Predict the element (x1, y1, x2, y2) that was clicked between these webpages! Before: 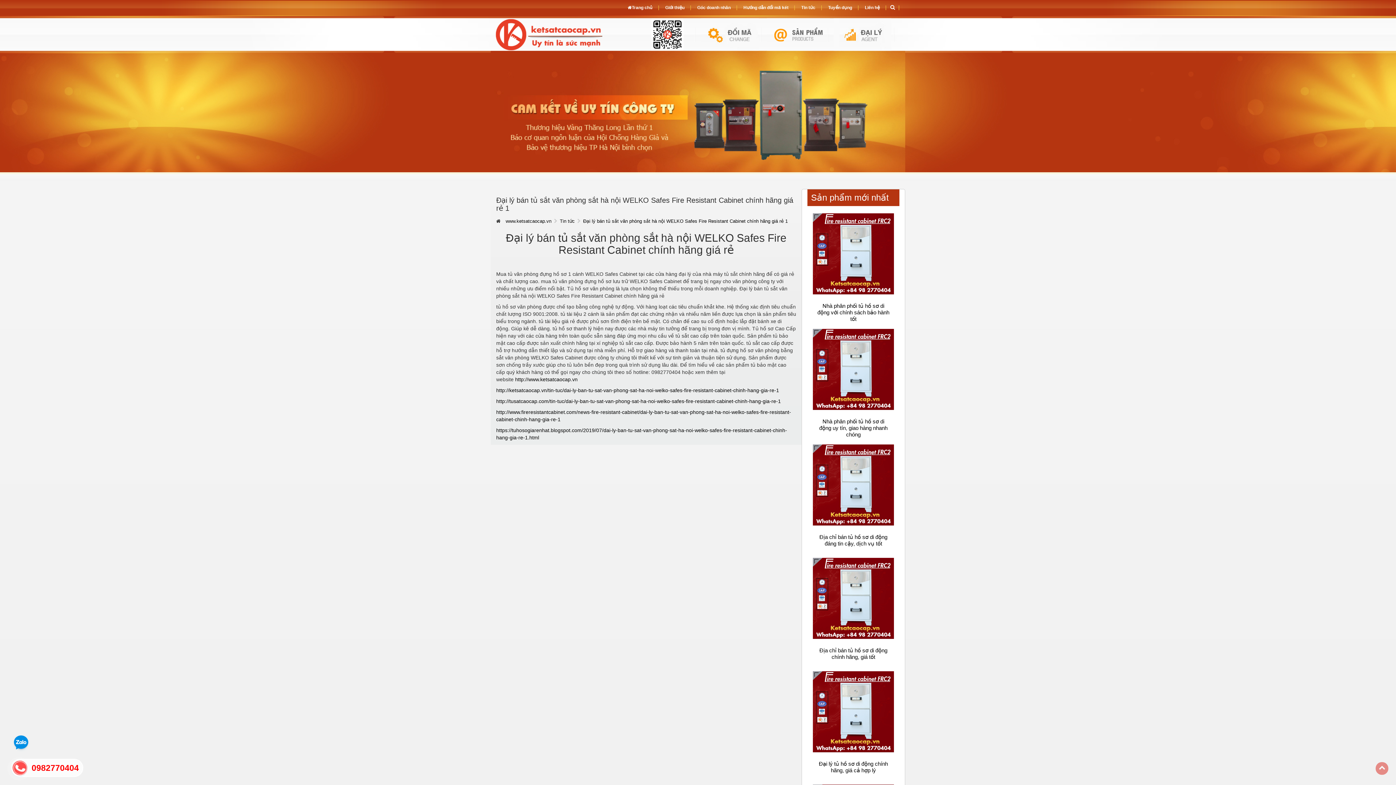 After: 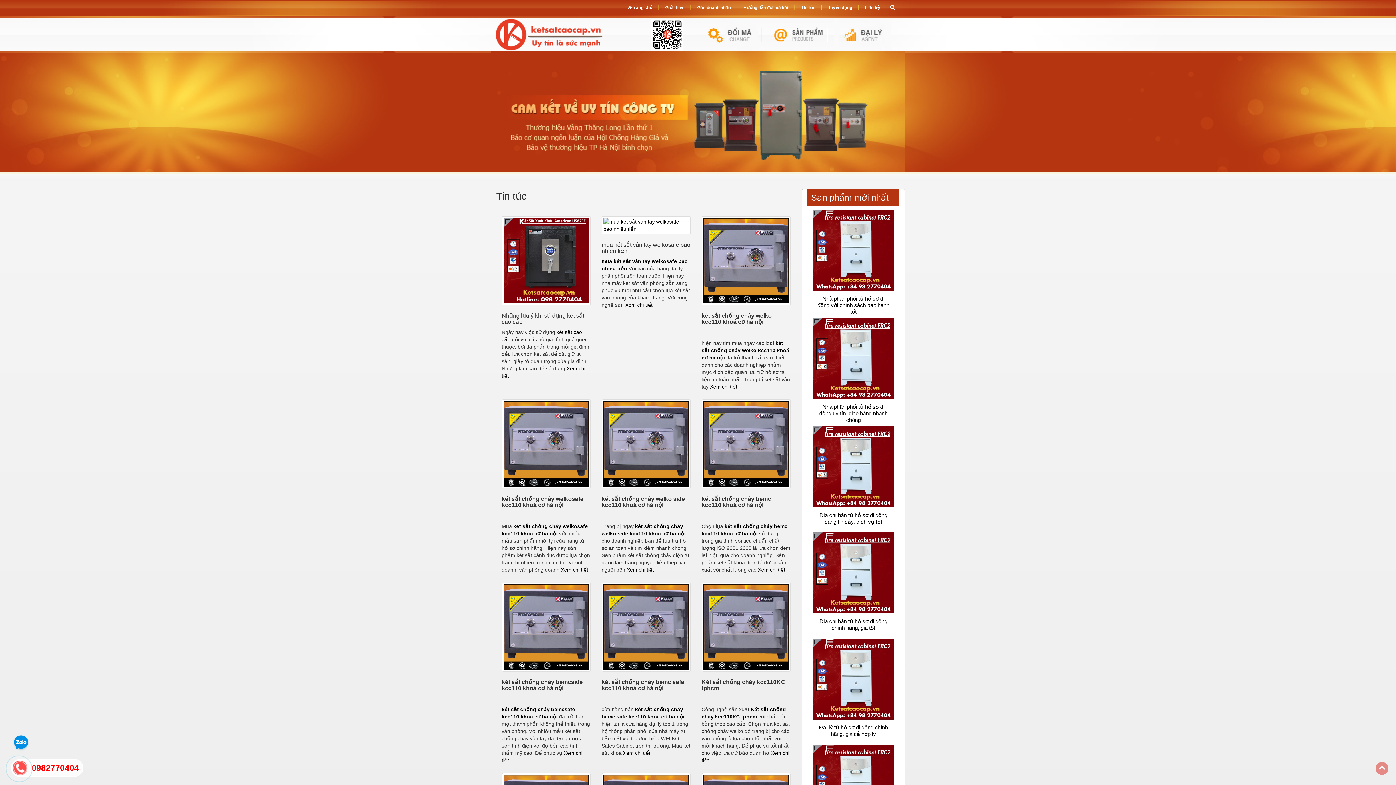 Action: label: Tin tức bbox: (799, 5, 817, 10)